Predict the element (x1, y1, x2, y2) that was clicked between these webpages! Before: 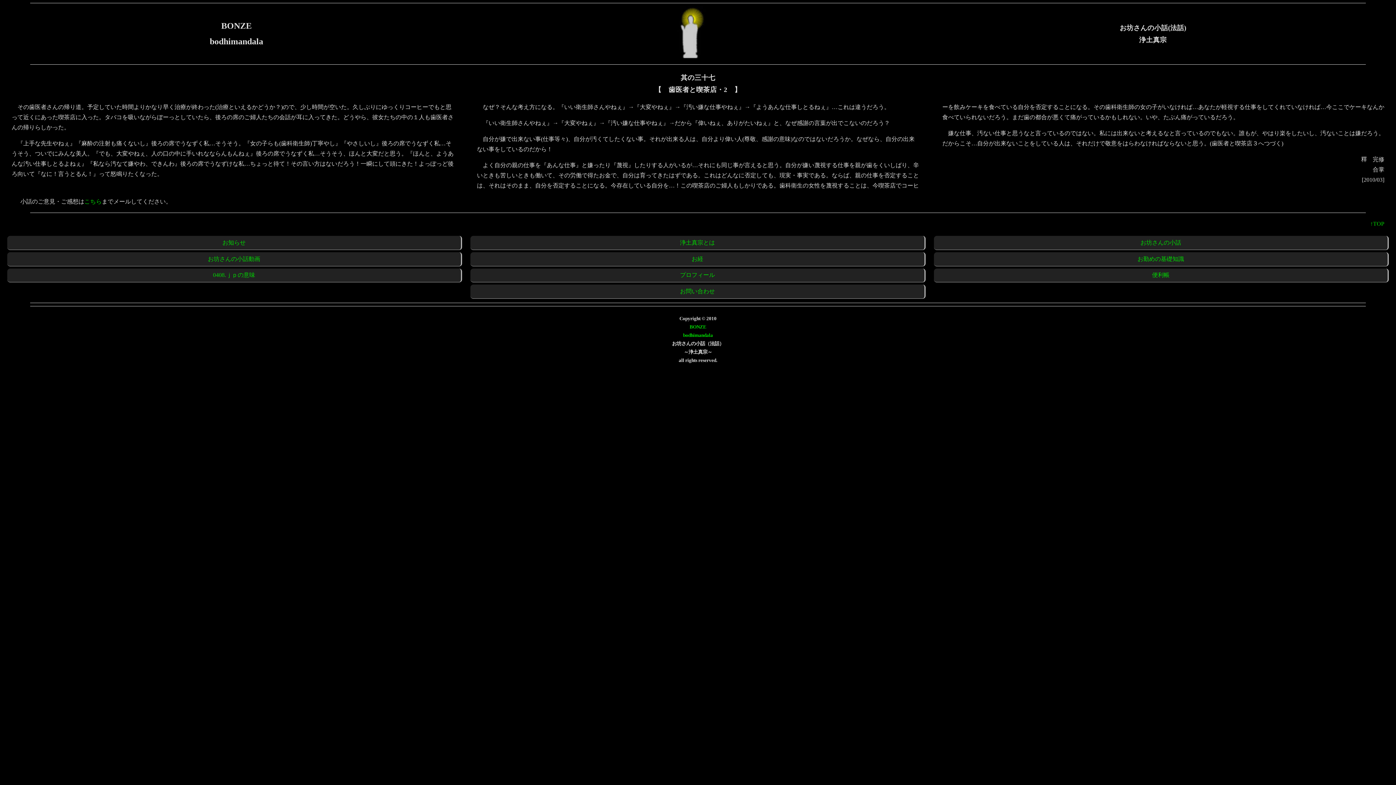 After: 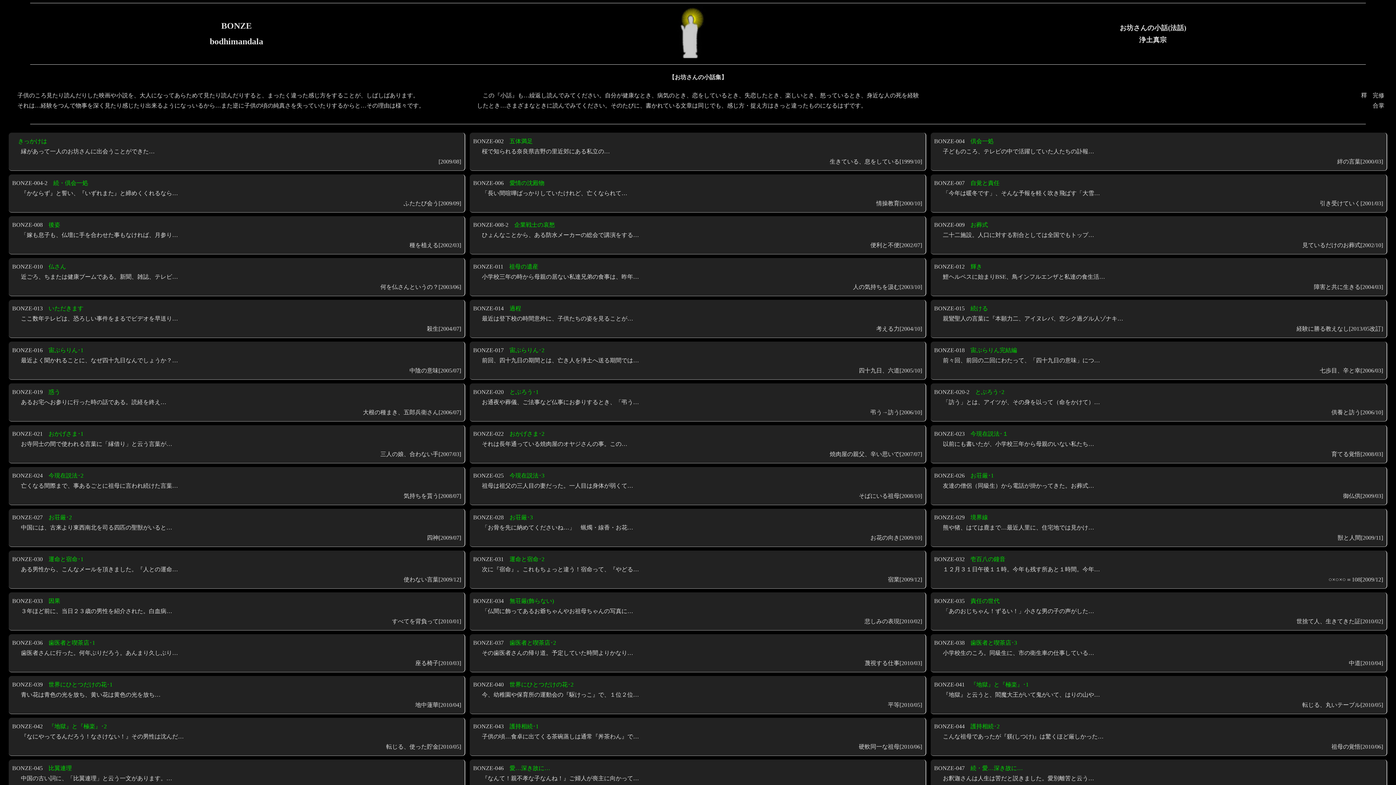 Action: label: お坊さんの小話 bbox: (934, 237, 1388, 248)